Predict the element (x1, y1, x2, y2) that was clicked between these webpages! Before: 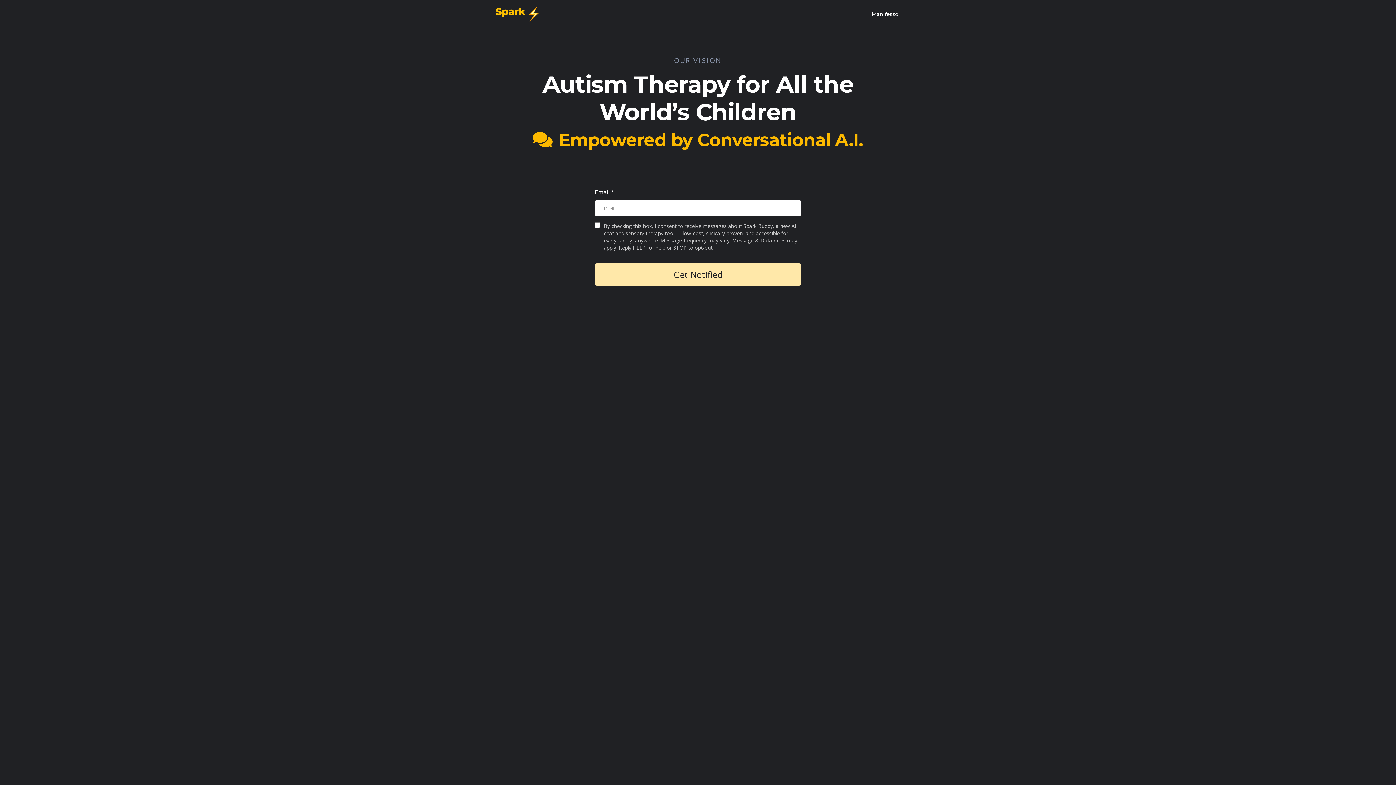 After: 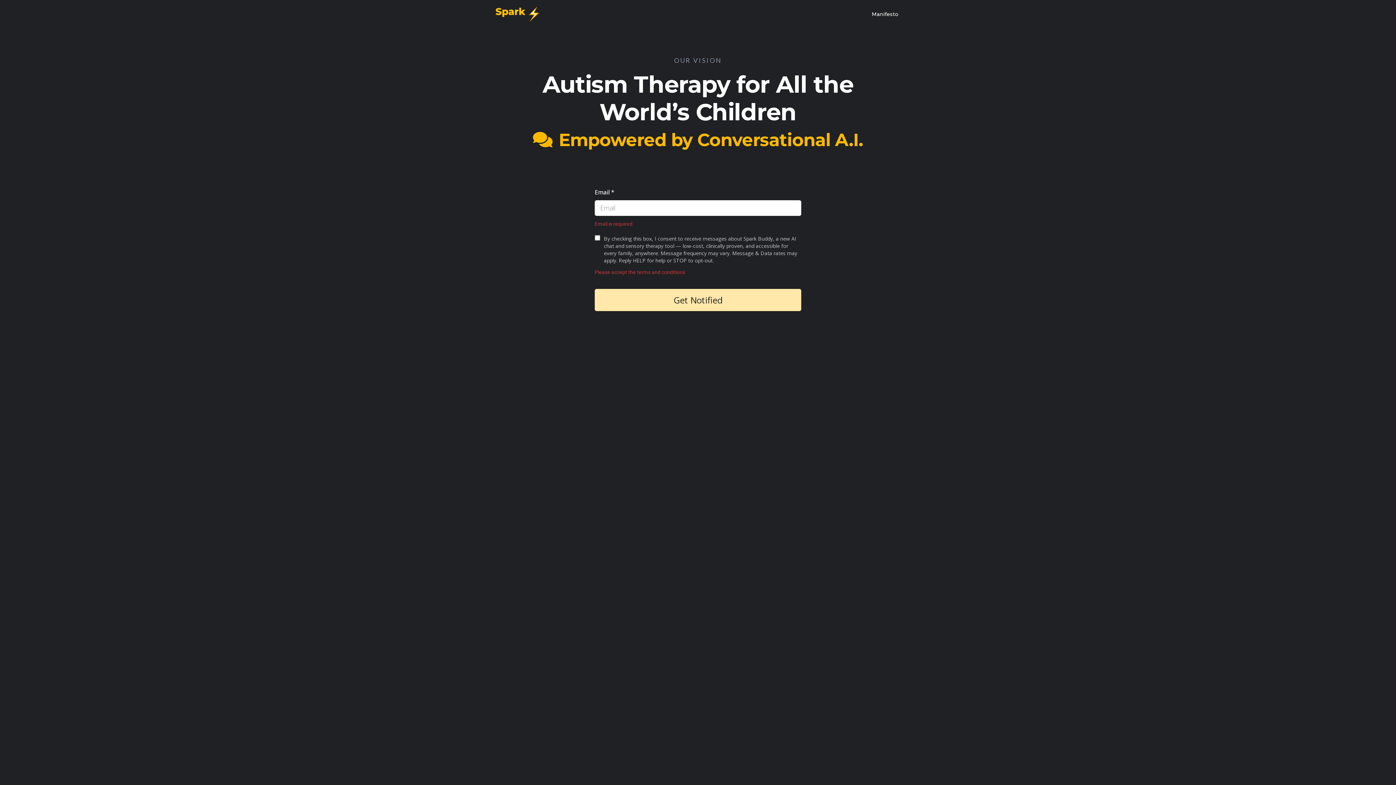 Action: bbox: (594, 263, 801, 285) label: Get Notified